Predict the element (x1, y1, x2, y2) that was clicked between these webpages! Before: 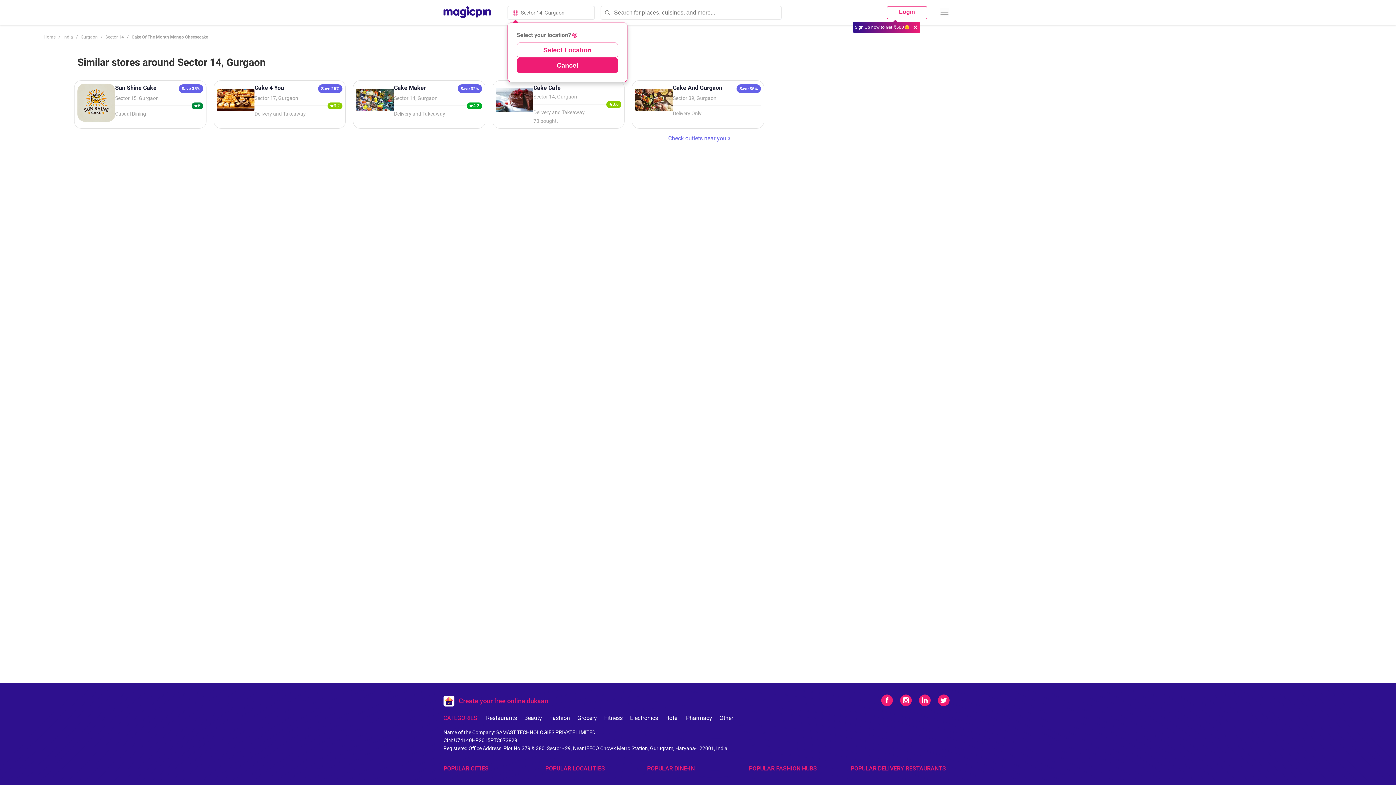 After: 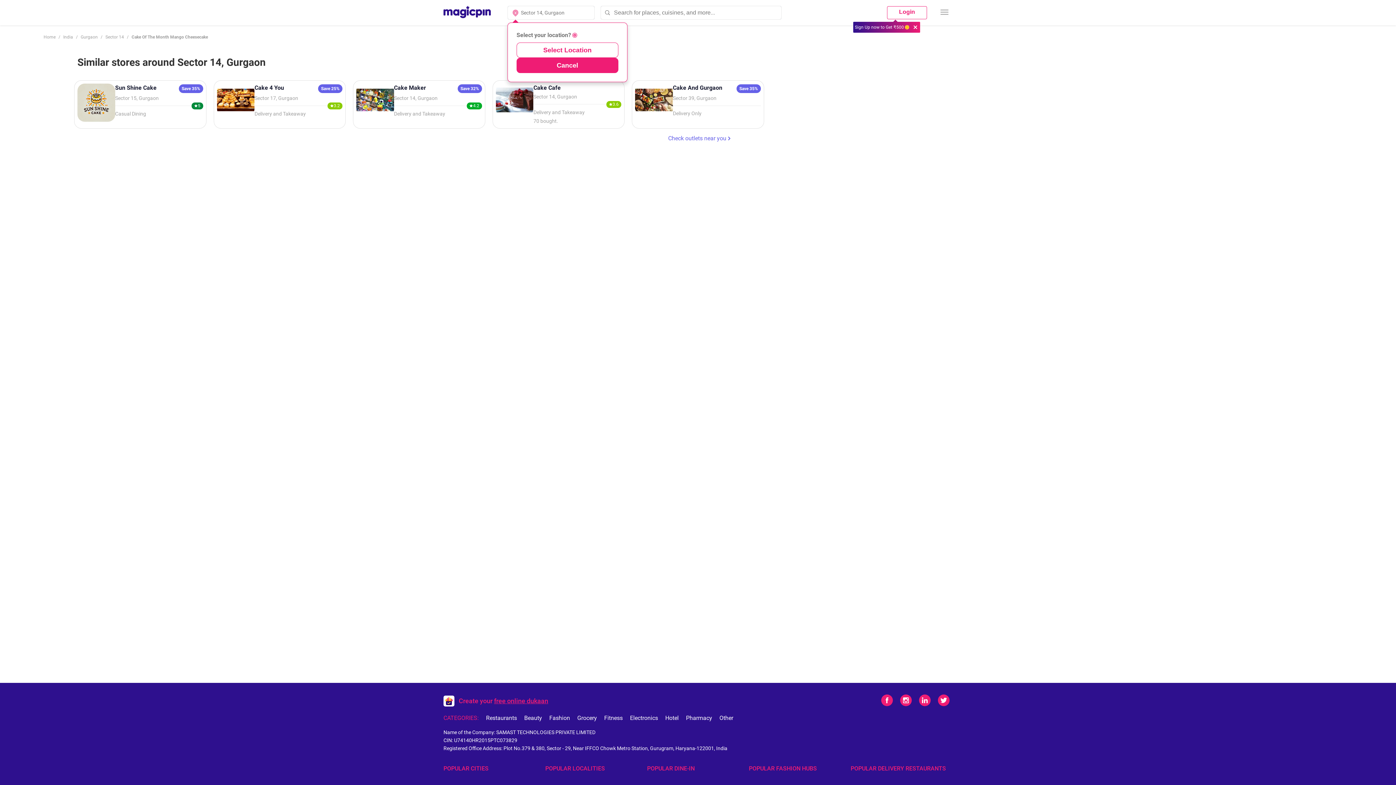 Action: bbox: (878, 701, 896, 708)